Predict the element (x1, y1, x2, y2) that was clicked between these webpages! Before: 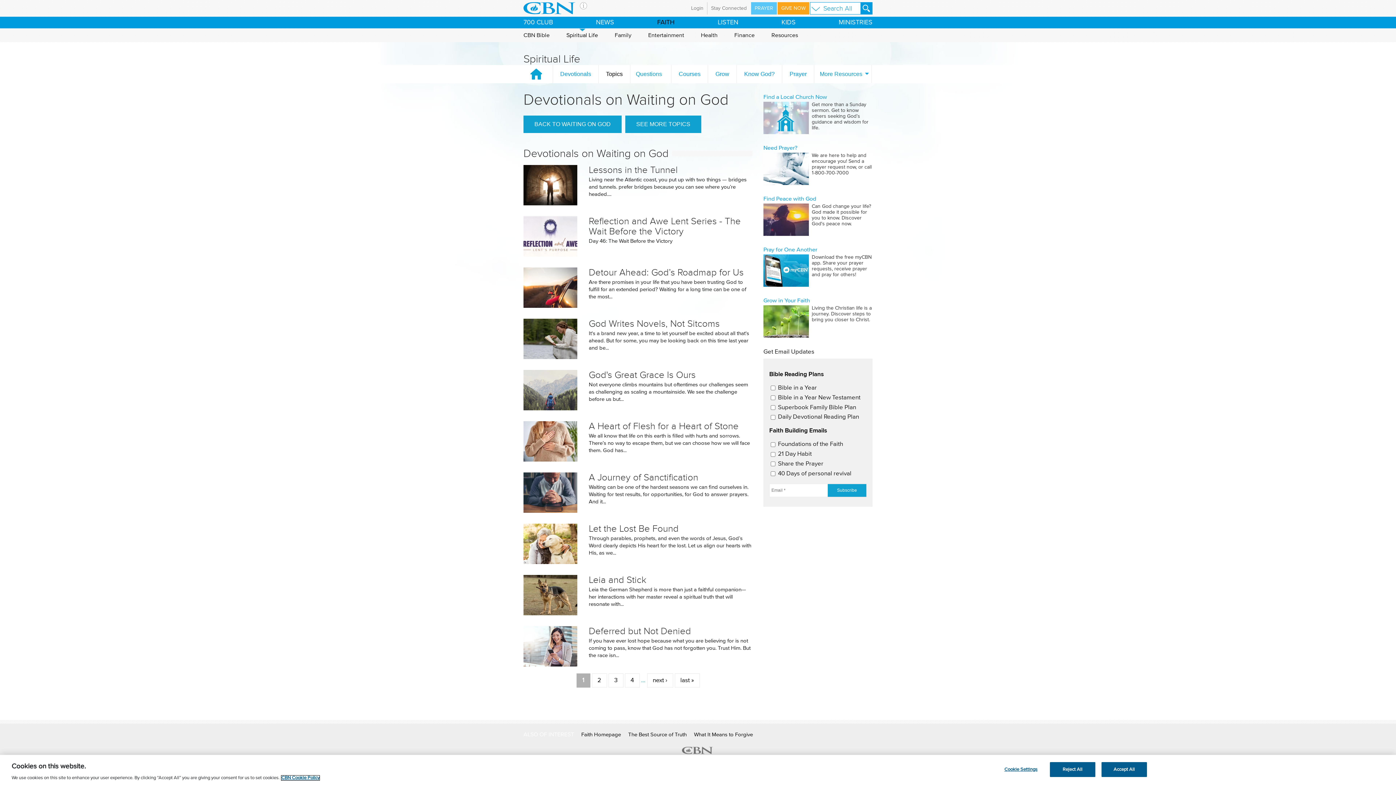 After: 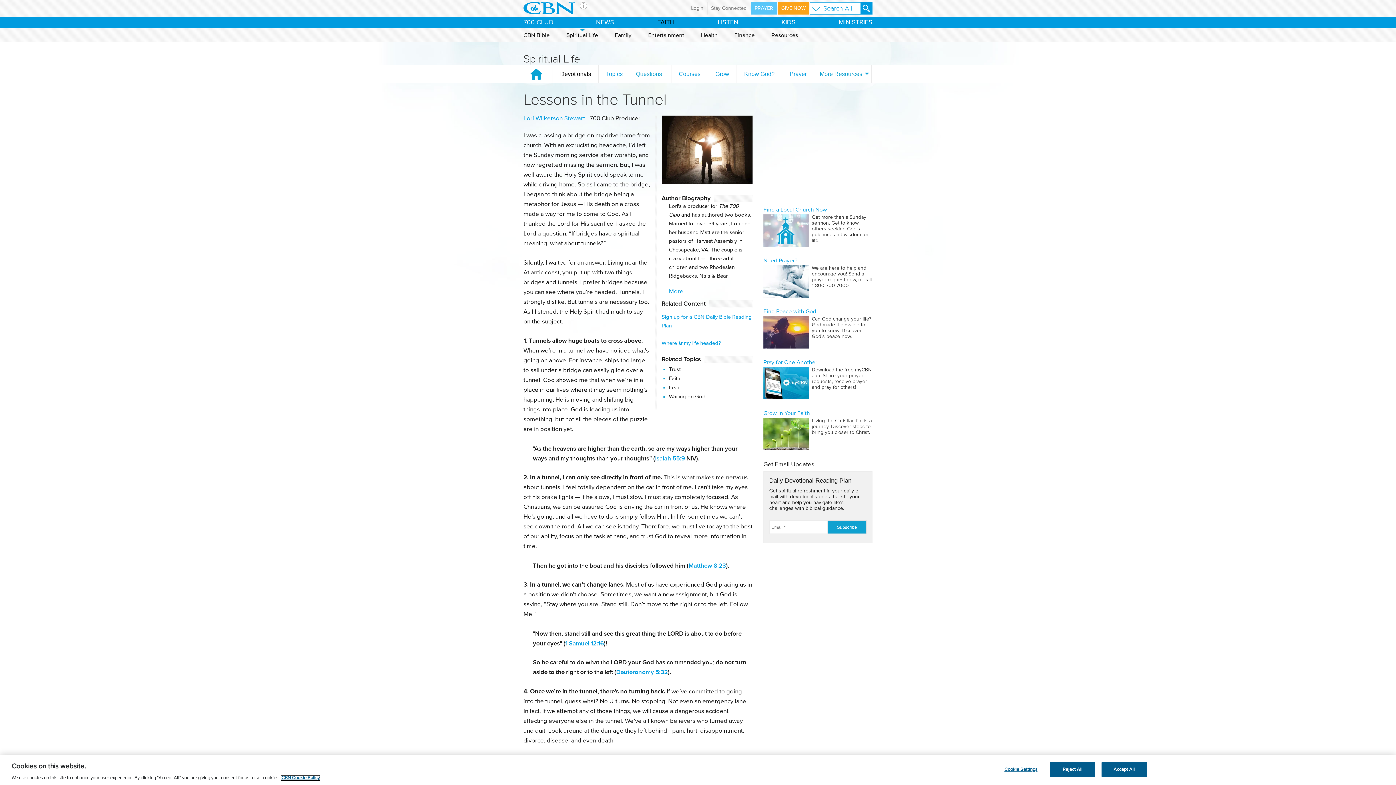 Action: bbox: (588, 164, 678, 175) label: Lessons in the Tunnel